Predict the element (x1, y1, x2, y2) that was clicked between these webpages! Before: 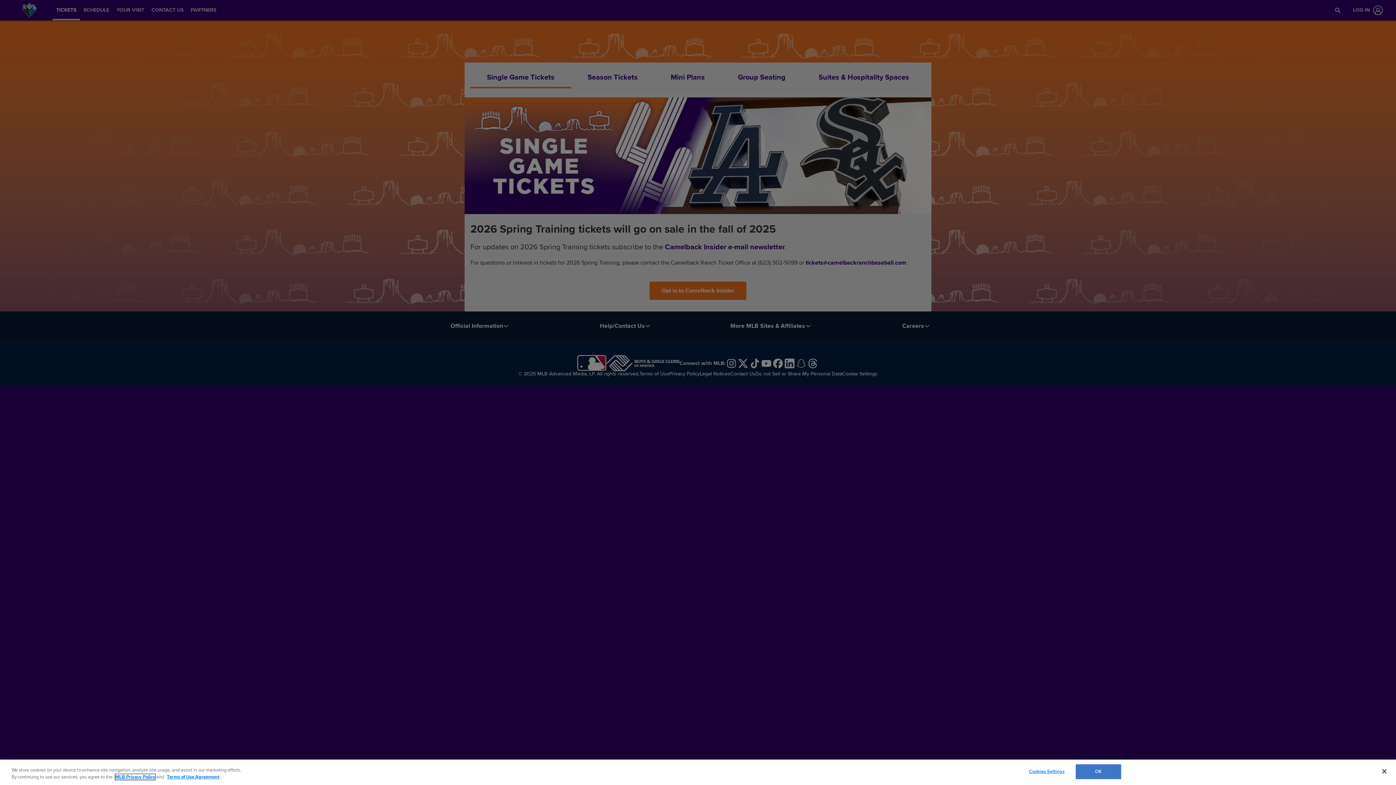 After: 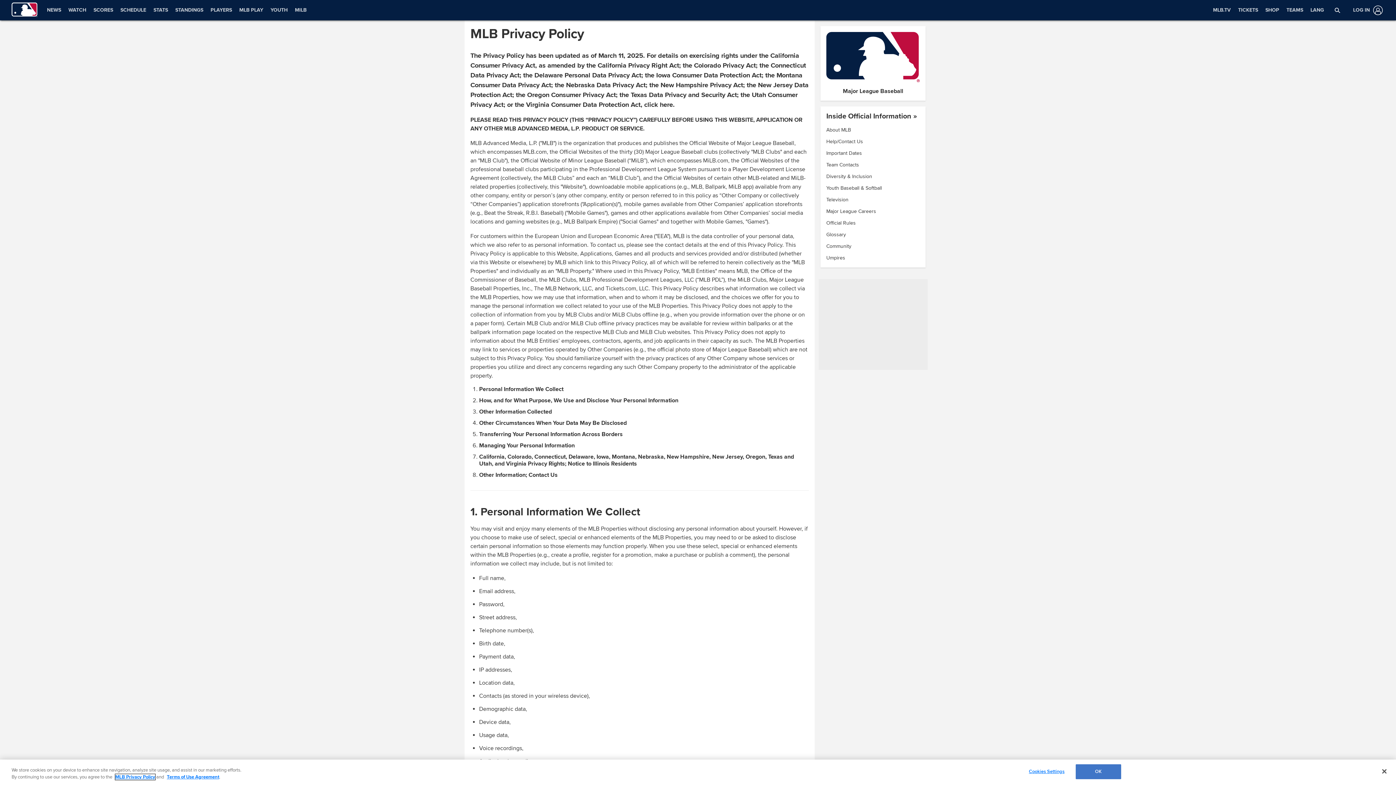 Action: bbox: (115, 774, 155, 780) label: MLB Privacy Policy